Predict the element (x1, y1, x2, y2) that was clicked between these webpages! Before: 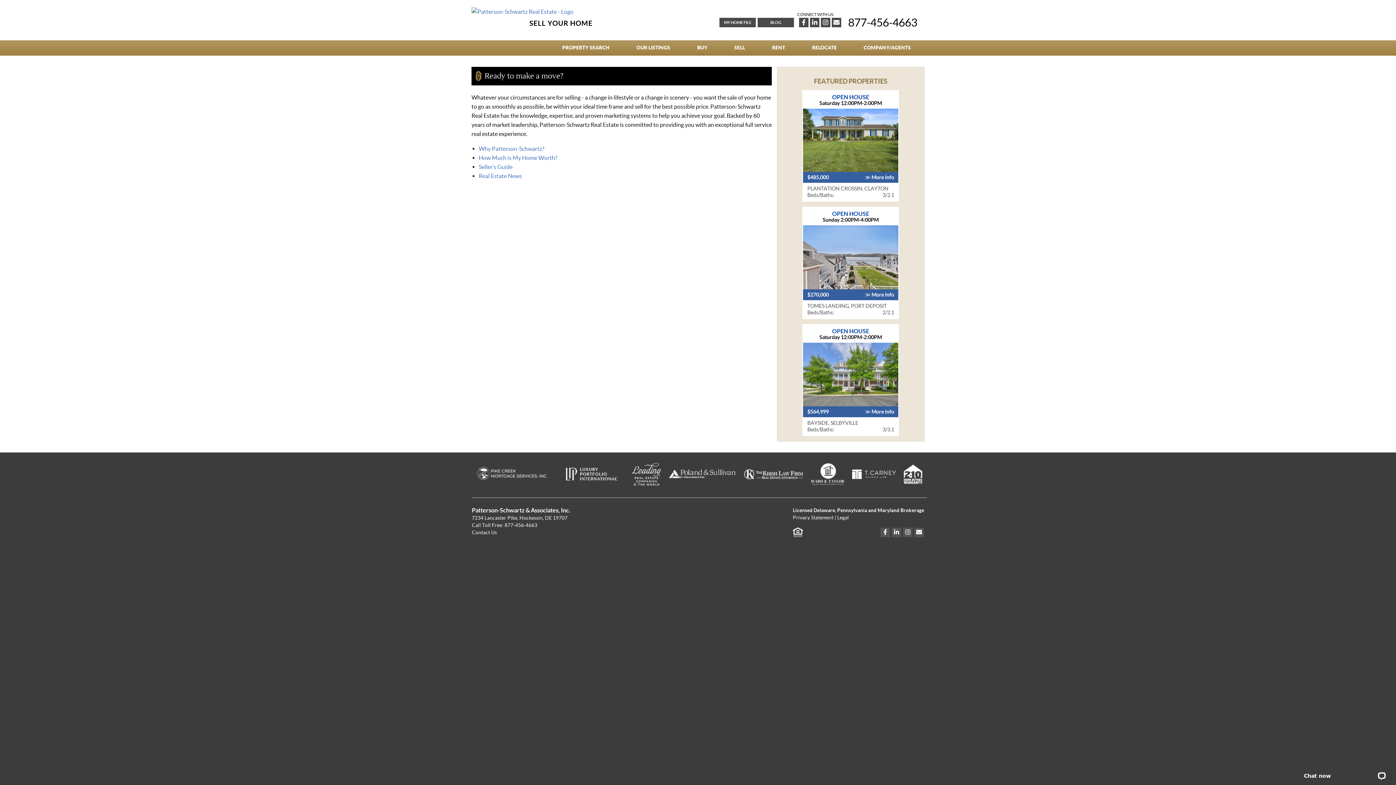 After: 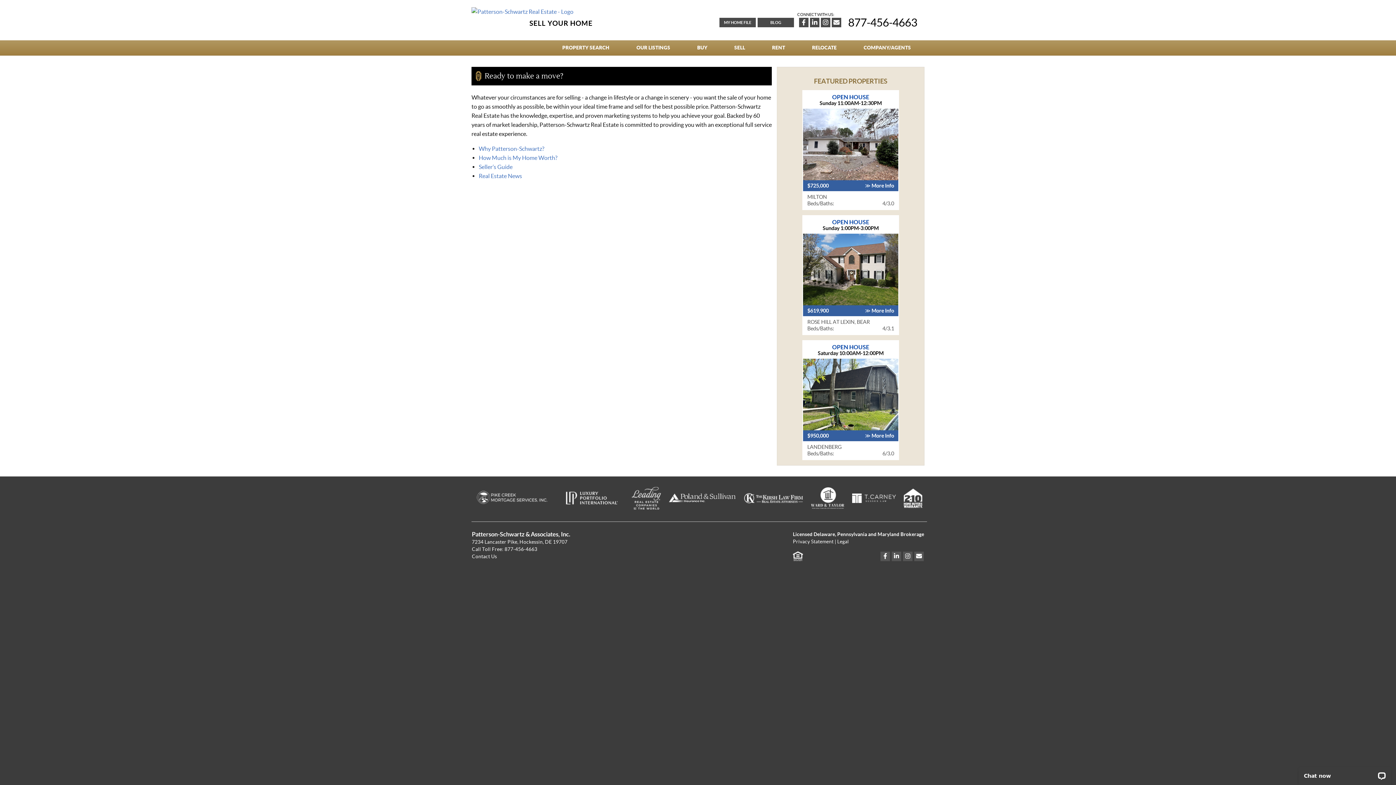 Action: bbox: (721, 40, 758, 55) label: SELL